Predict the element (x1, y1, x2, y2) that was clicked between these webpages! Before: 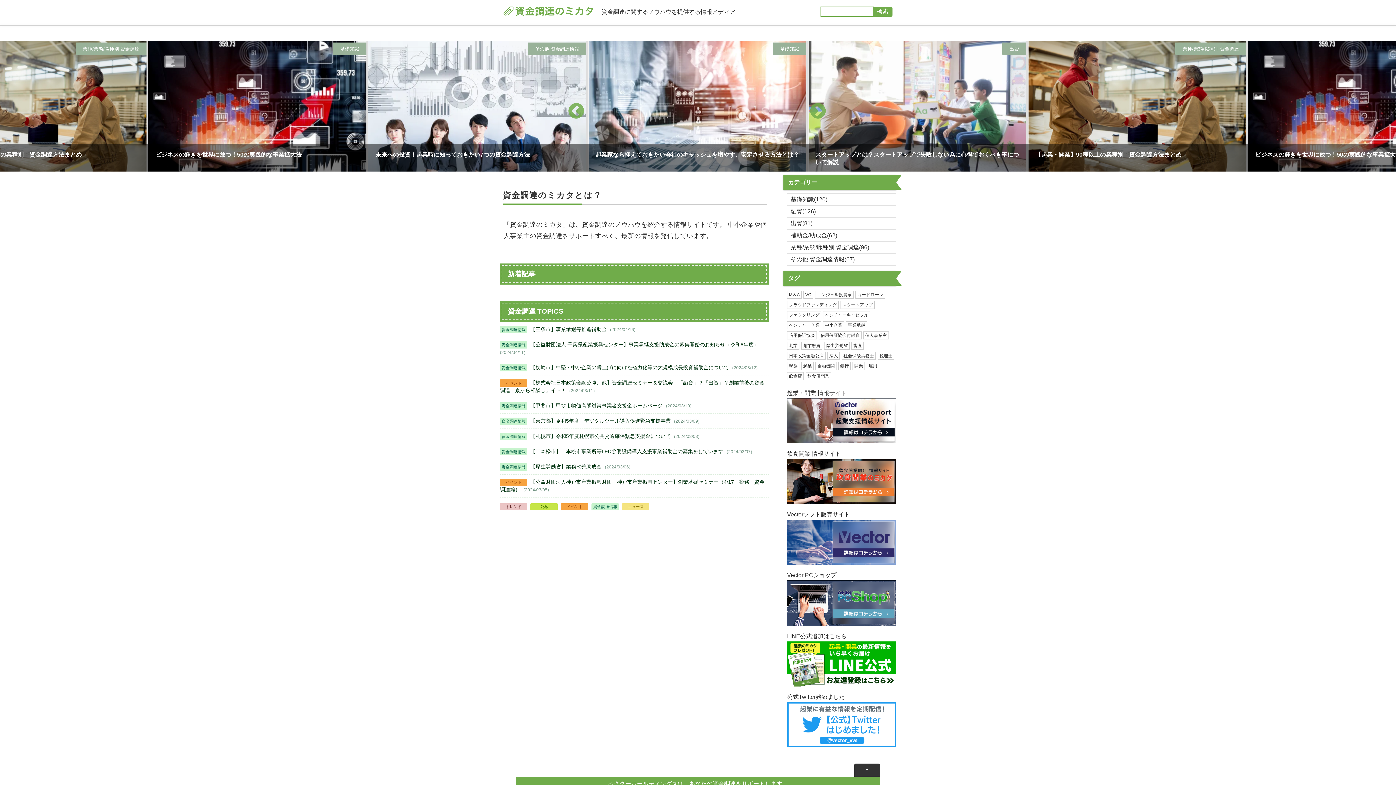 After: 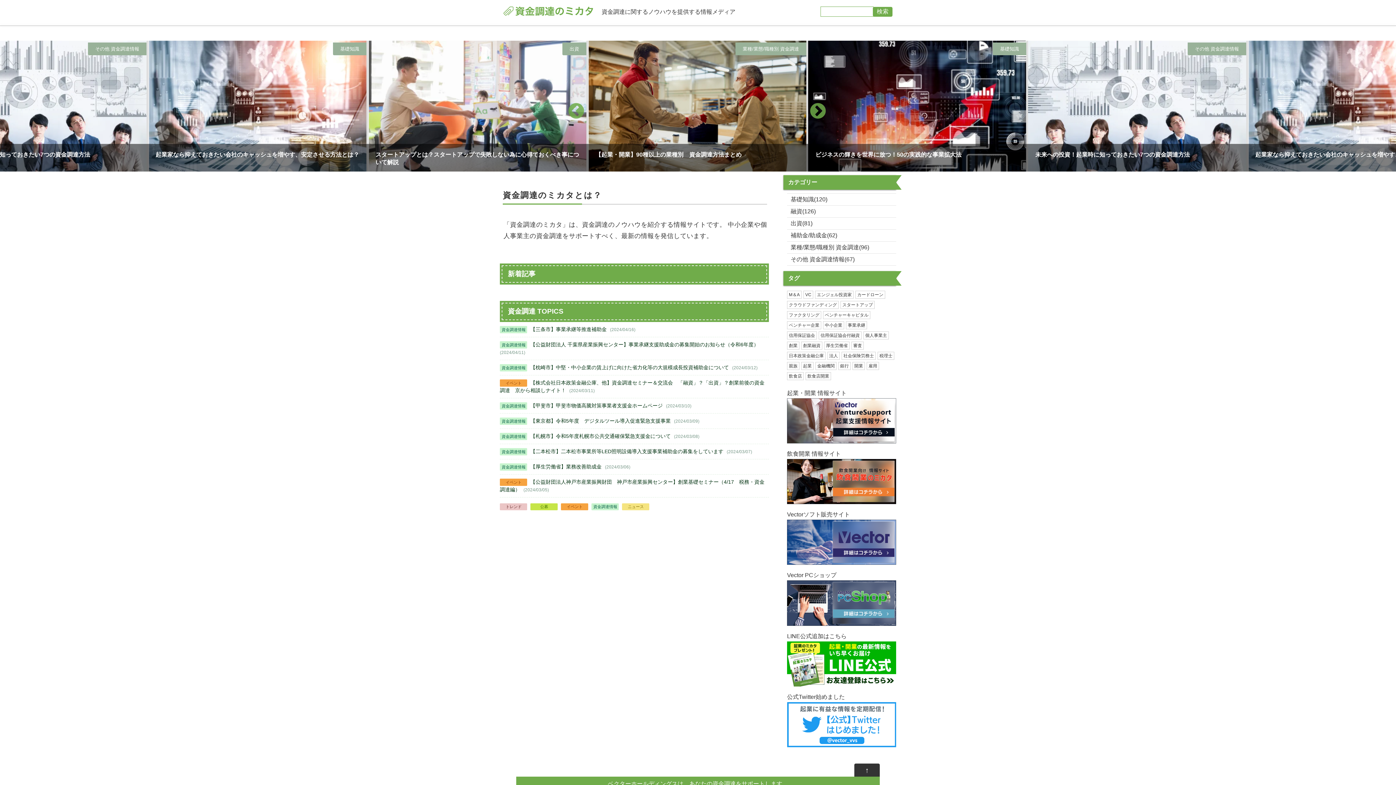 Action: bbox: (787, 599, 896, 606)